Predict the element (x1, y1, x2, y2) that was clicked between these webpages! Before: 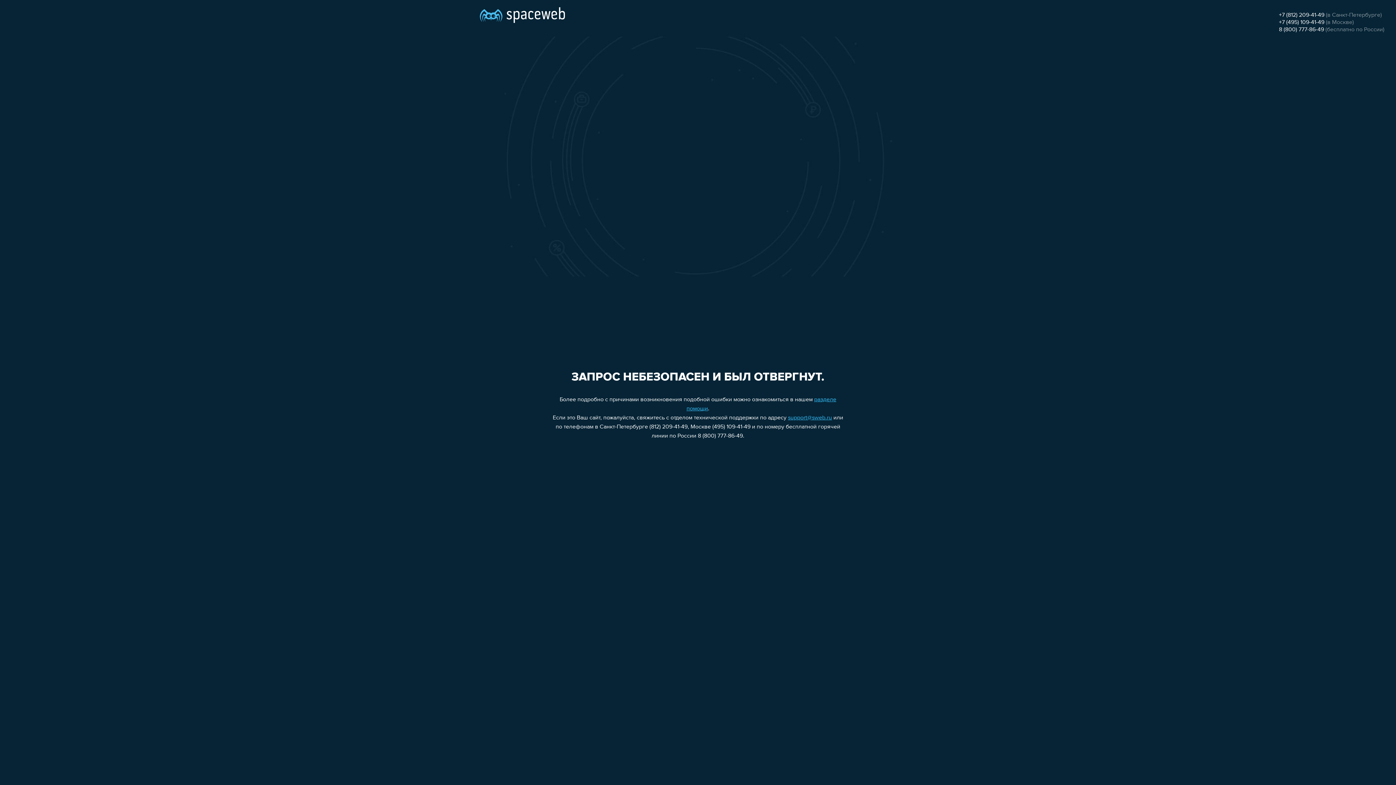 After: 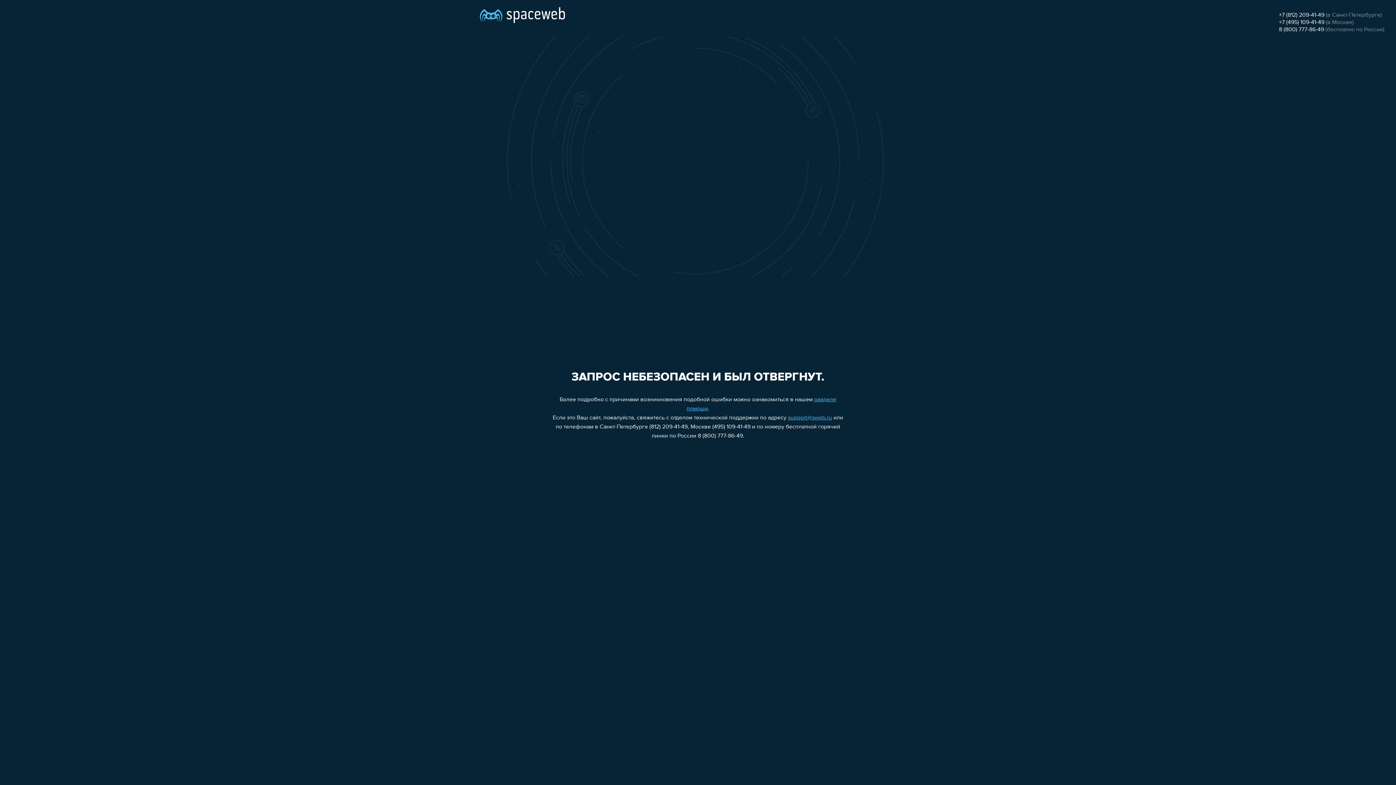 Action: label: support@sweb.ru bbox: (788, 415, 832, 421)